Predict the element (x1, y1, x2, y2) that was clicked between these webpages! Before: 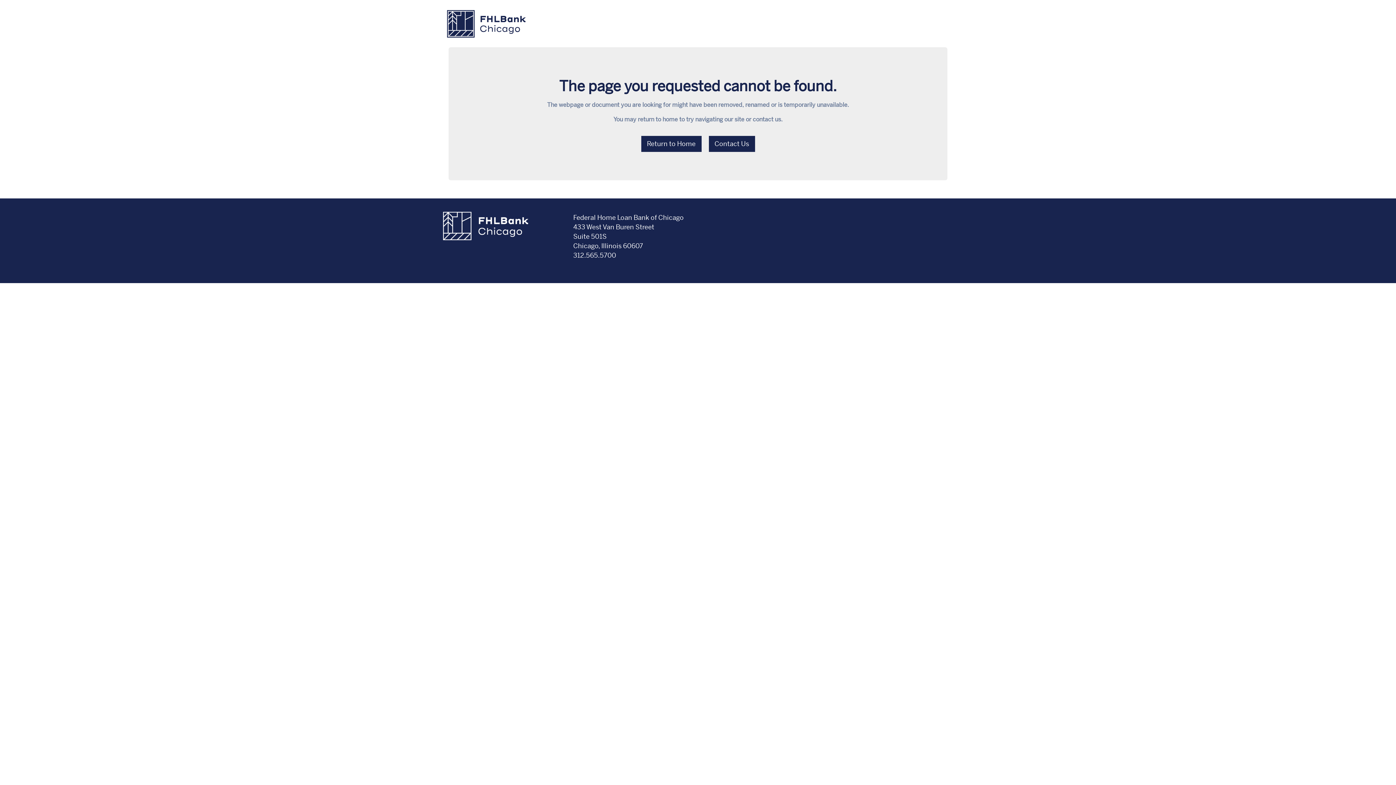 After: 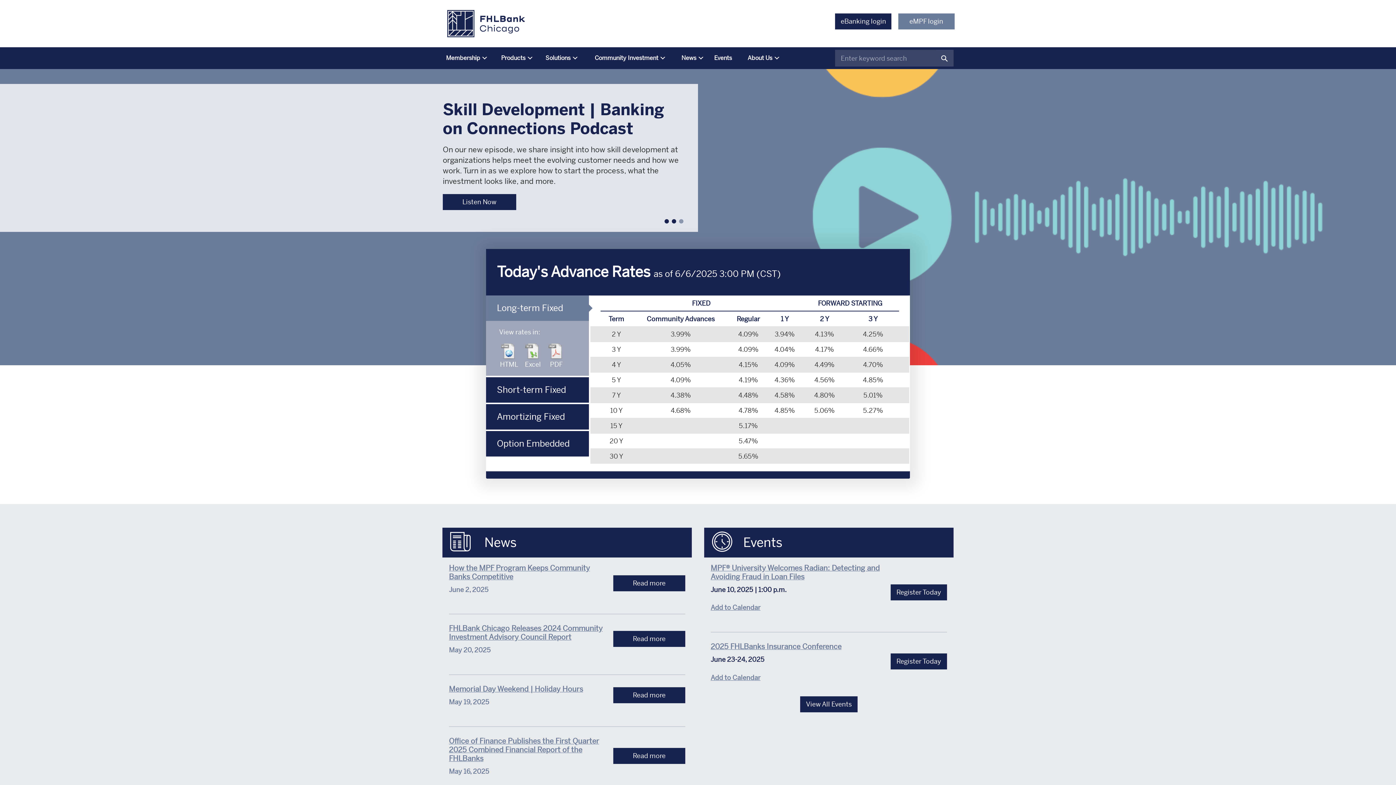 Action: label: Federal Home Loan Bank of Chicago bbox: (442, 1, 699, 45)